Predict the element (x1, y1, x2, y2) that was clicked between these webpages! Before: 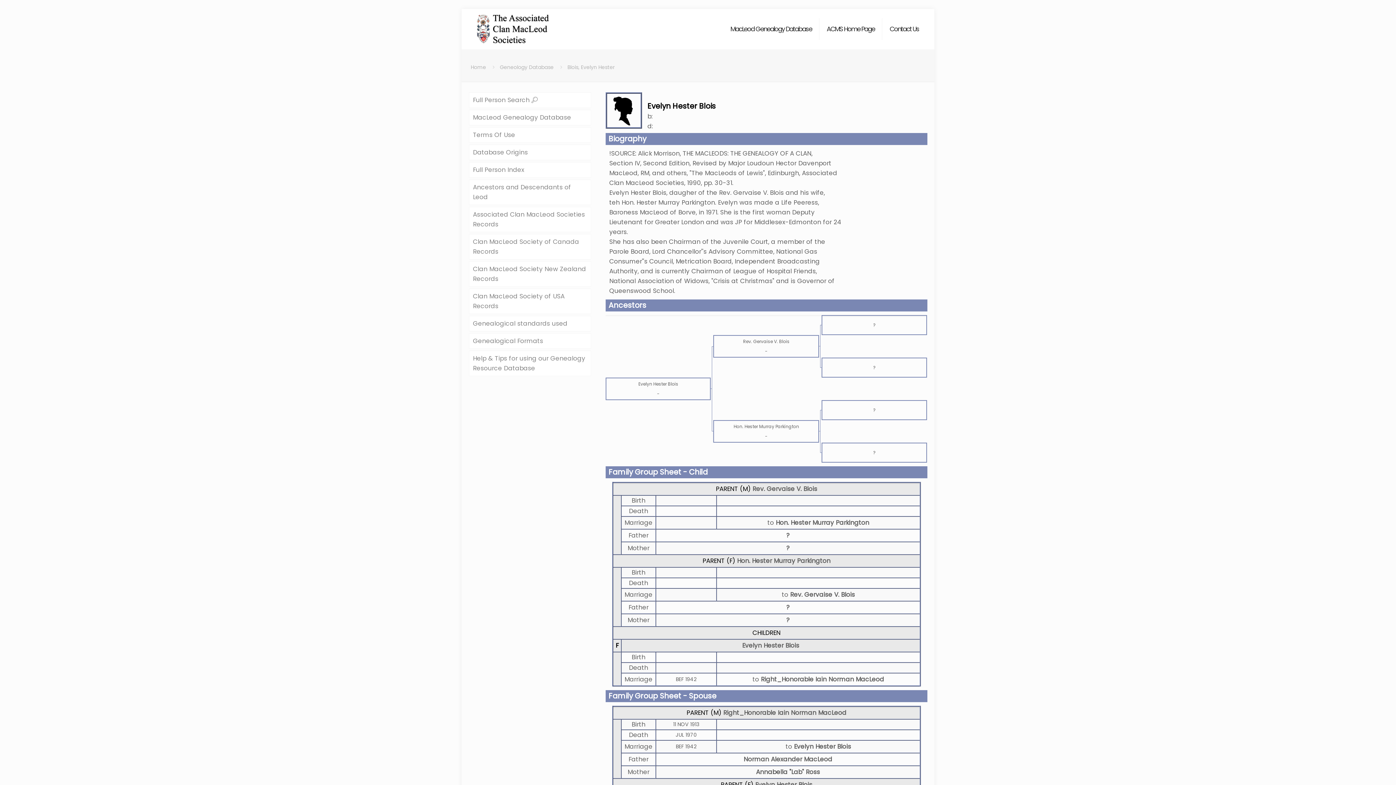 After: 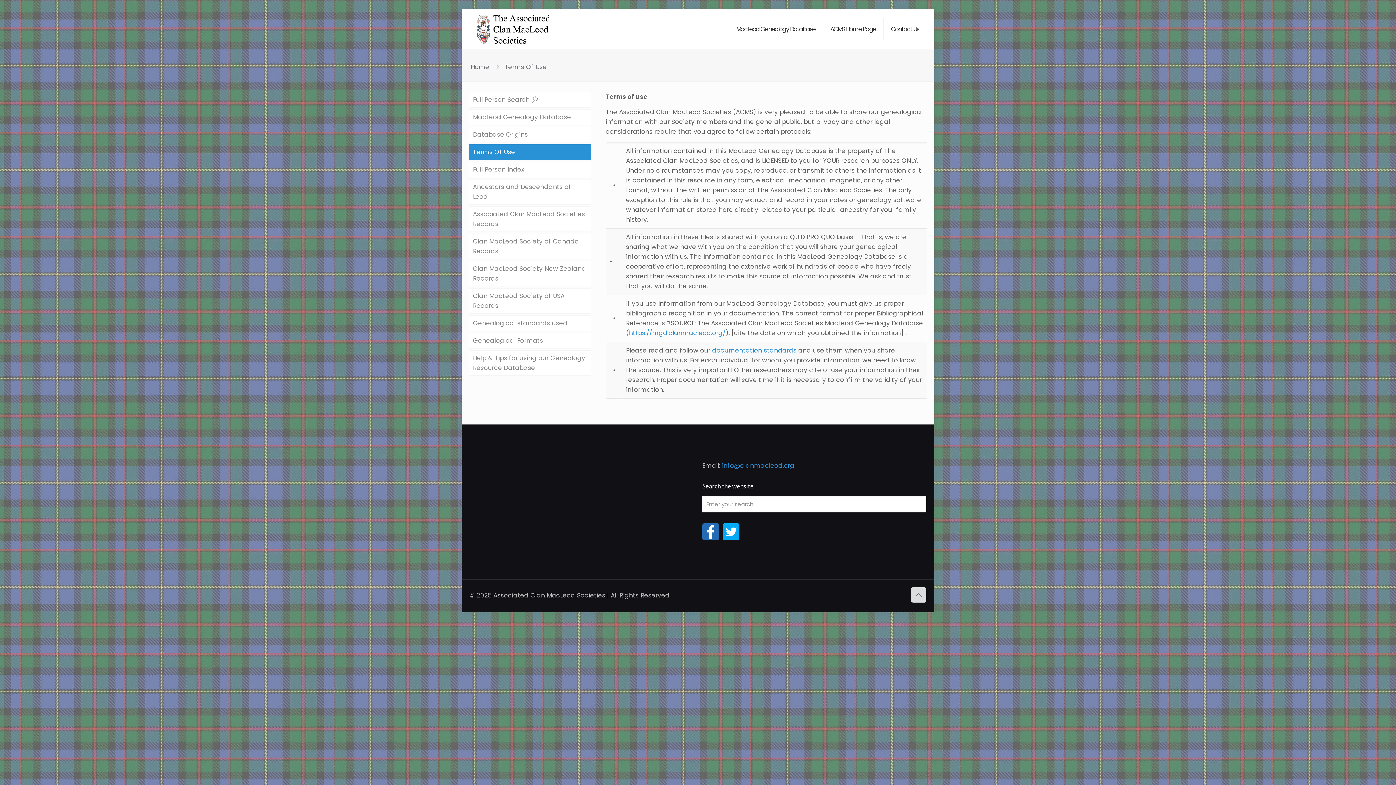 Action: bbox: (469, 127, 591, 142) label: Terms Of Use